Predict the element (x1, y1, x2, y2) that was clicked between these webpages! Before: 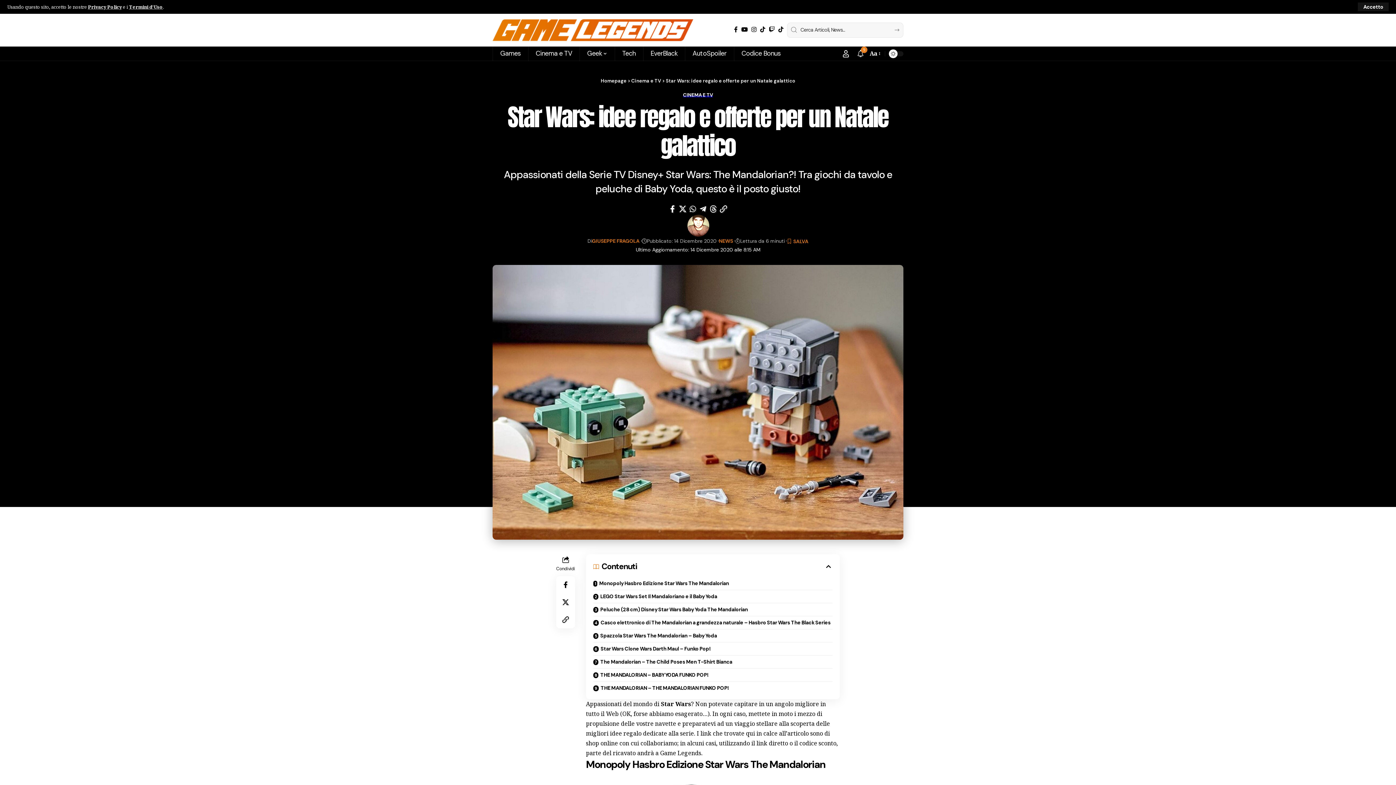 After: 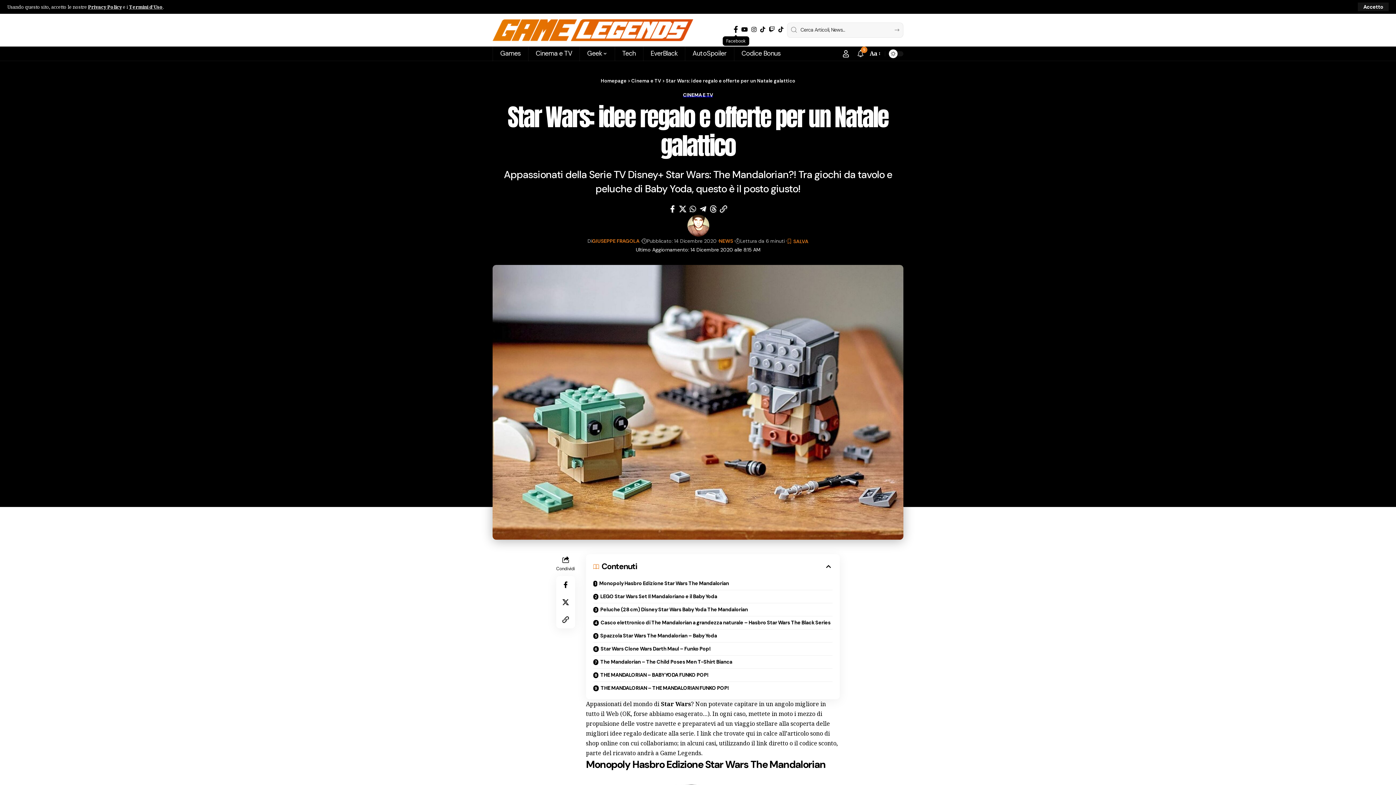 Action: bbox: (732, 24, 739, 34) label: Facebook